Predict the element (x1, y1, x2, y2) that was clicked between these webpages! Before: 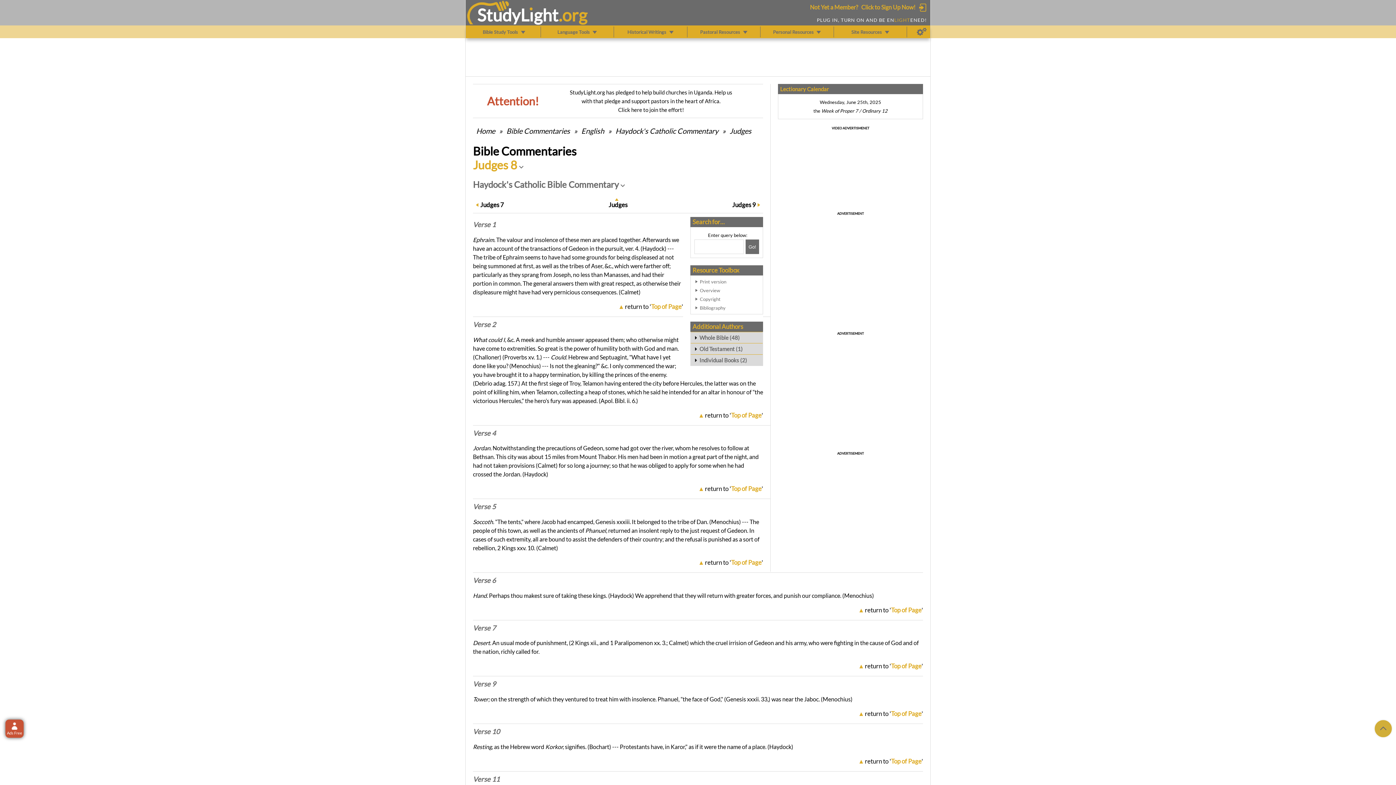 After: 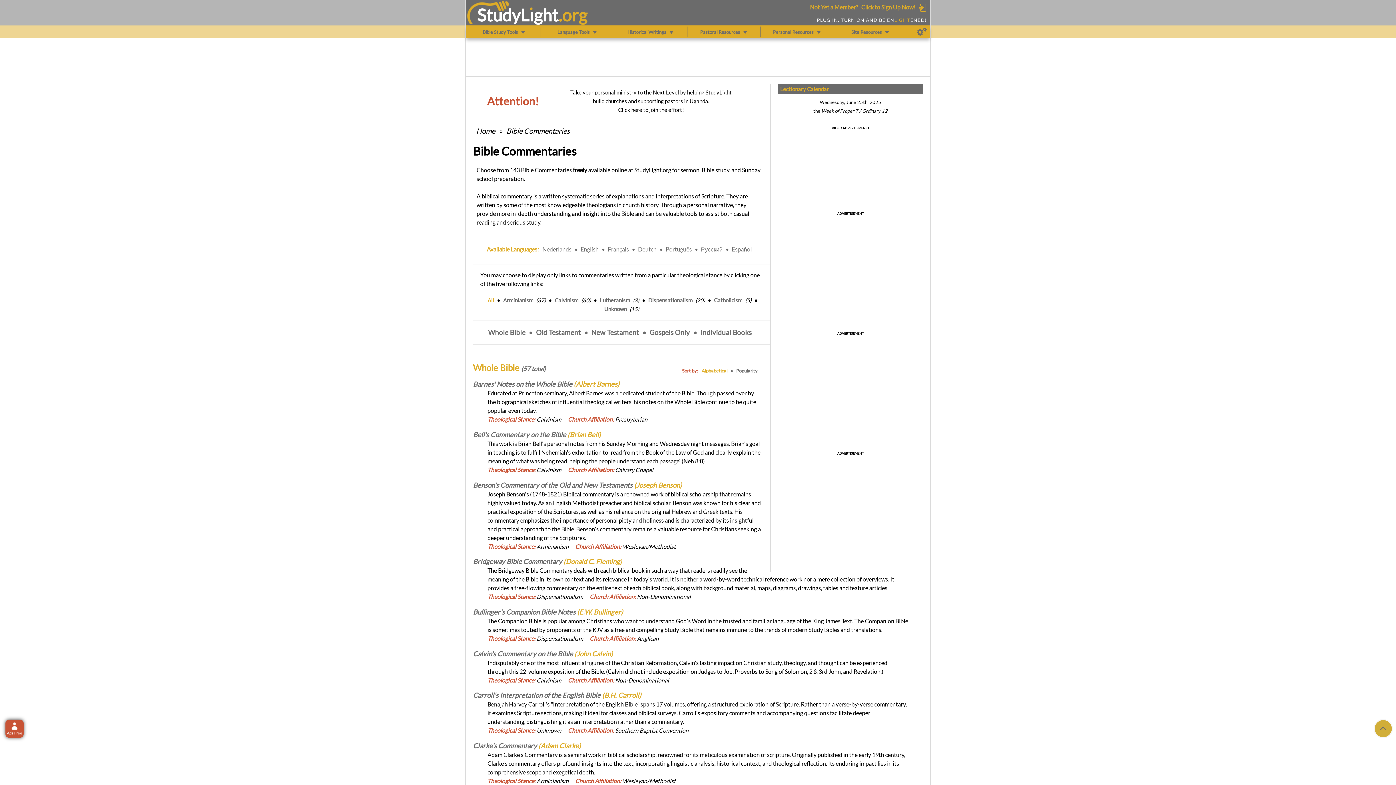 Action: label: Bible Commentaries bbox: (505, 126, 570, 135)